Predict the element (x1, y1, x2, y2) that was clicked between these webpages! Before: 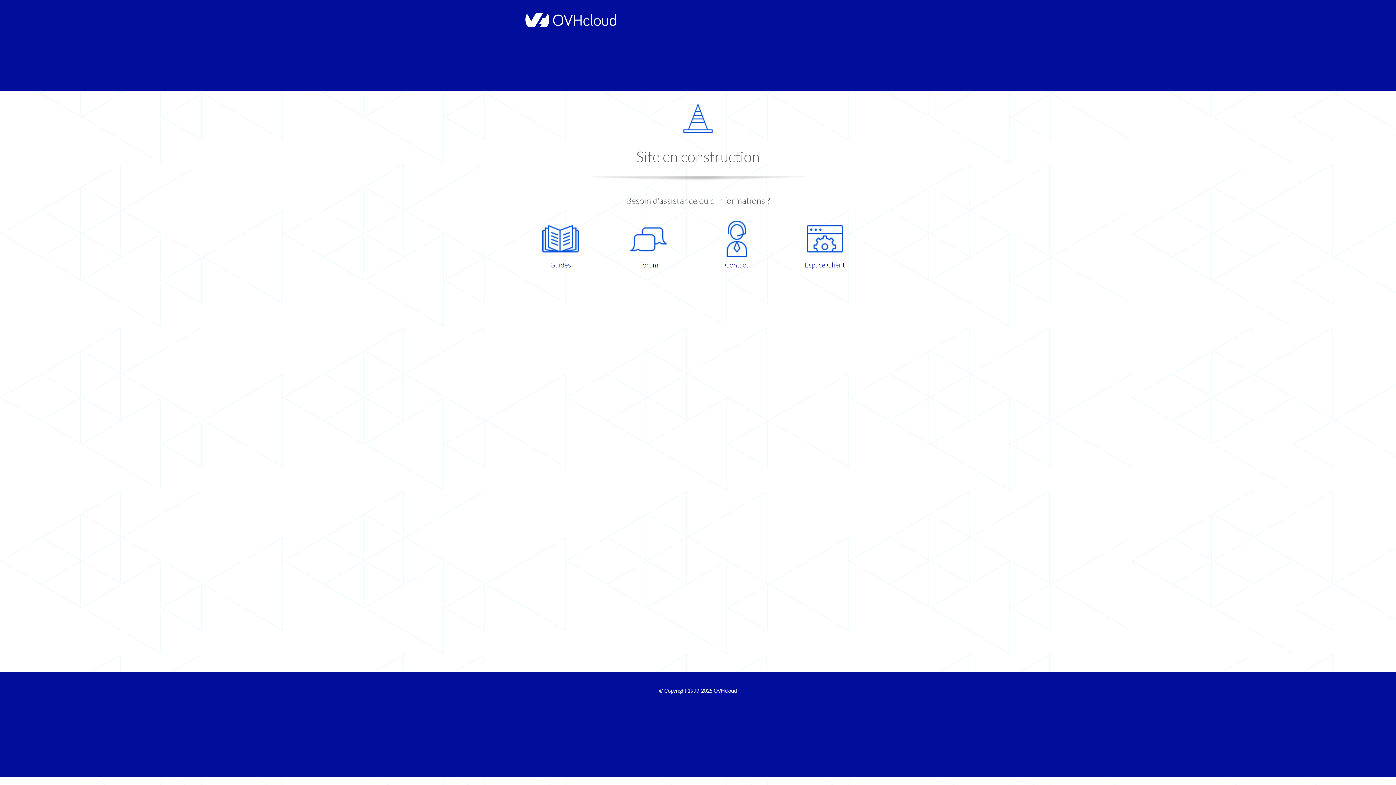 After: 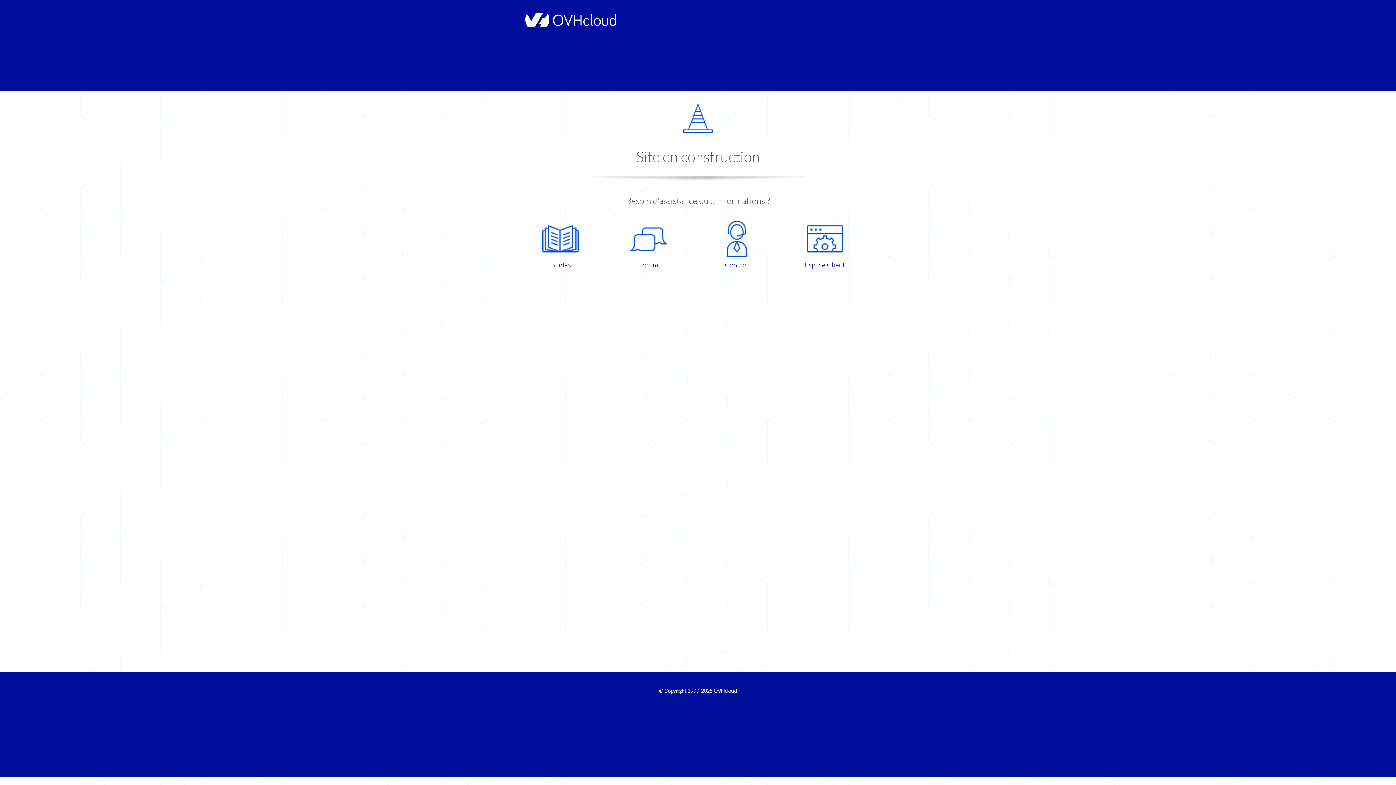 Action: label: Forum bbox: (609, 220, 687, 270)